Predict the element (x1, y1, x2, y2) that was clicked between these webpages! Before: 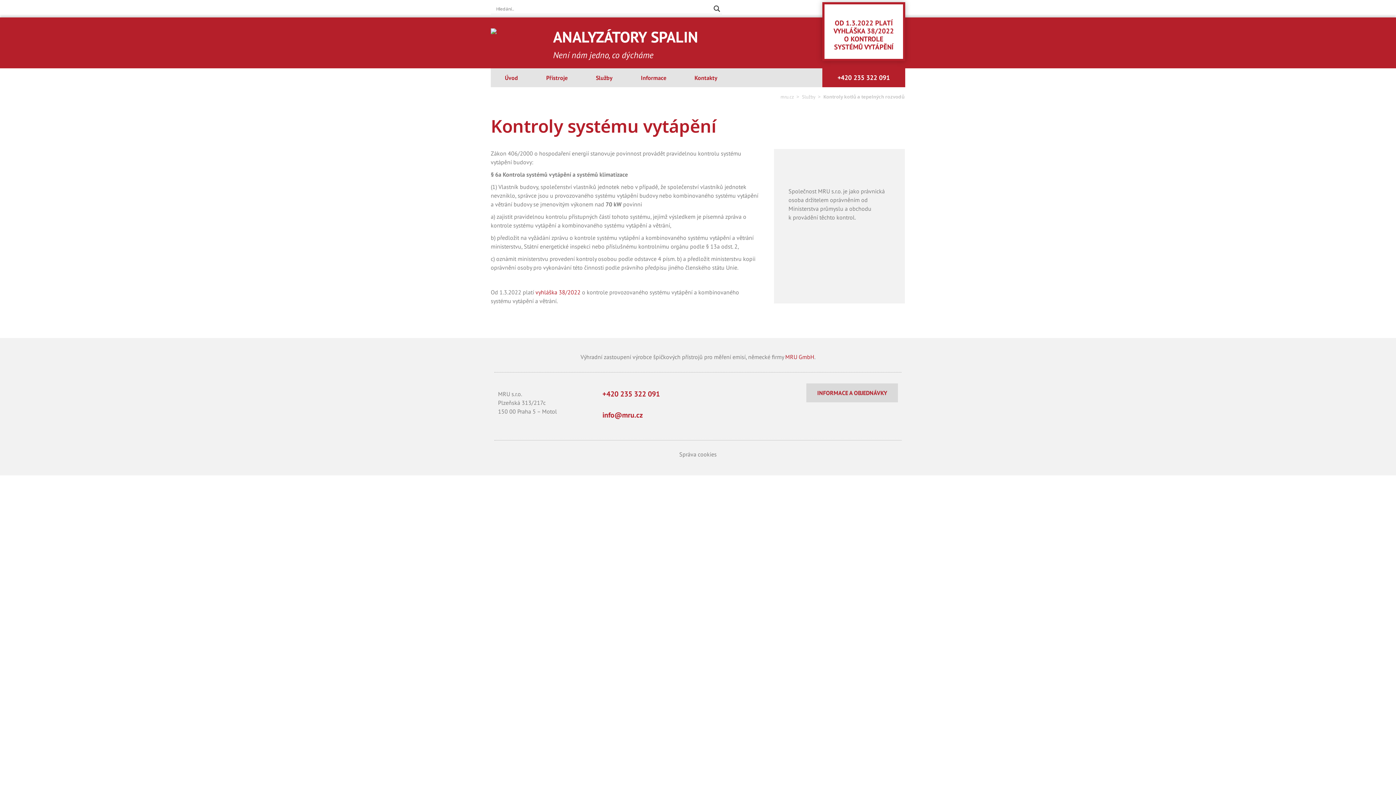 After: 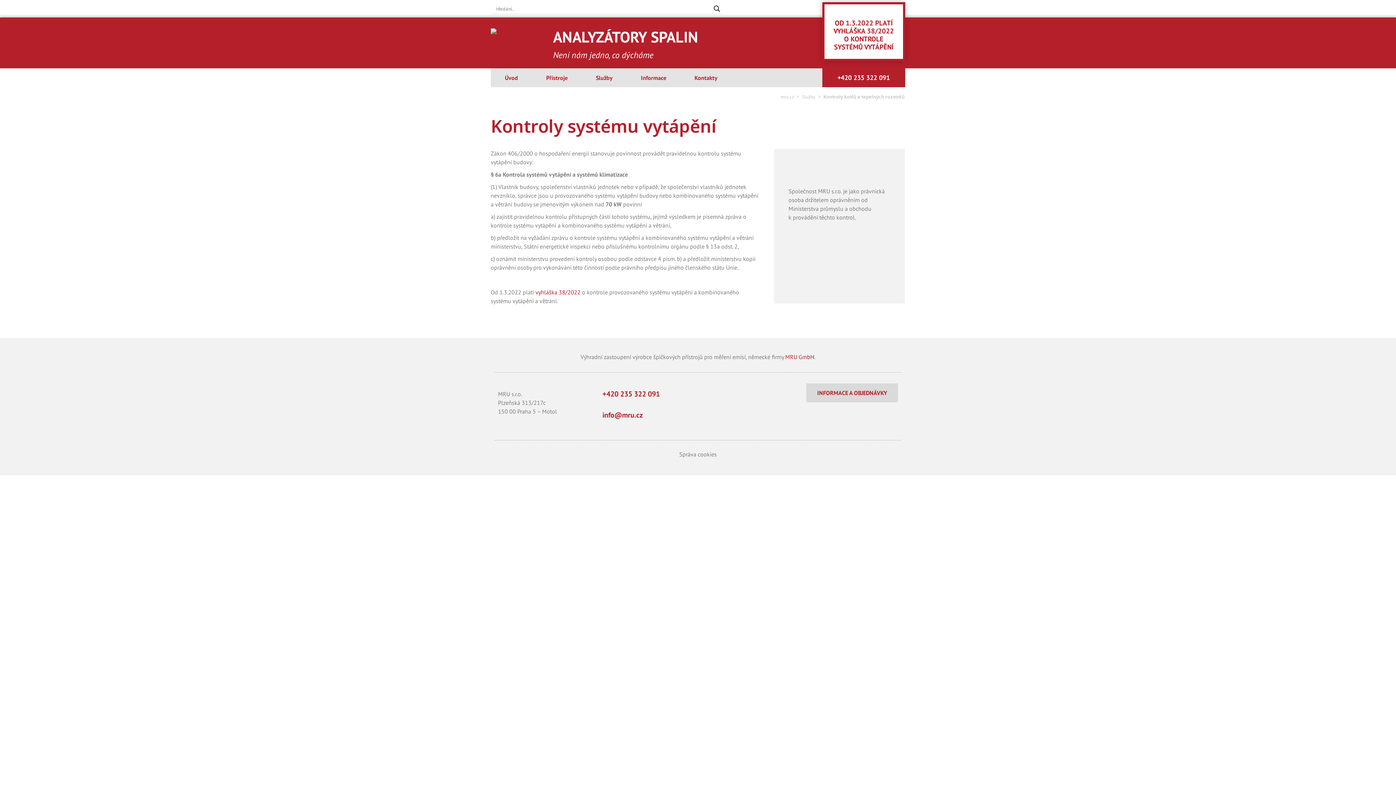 Action: bbox: (801, 163, 878, 172)